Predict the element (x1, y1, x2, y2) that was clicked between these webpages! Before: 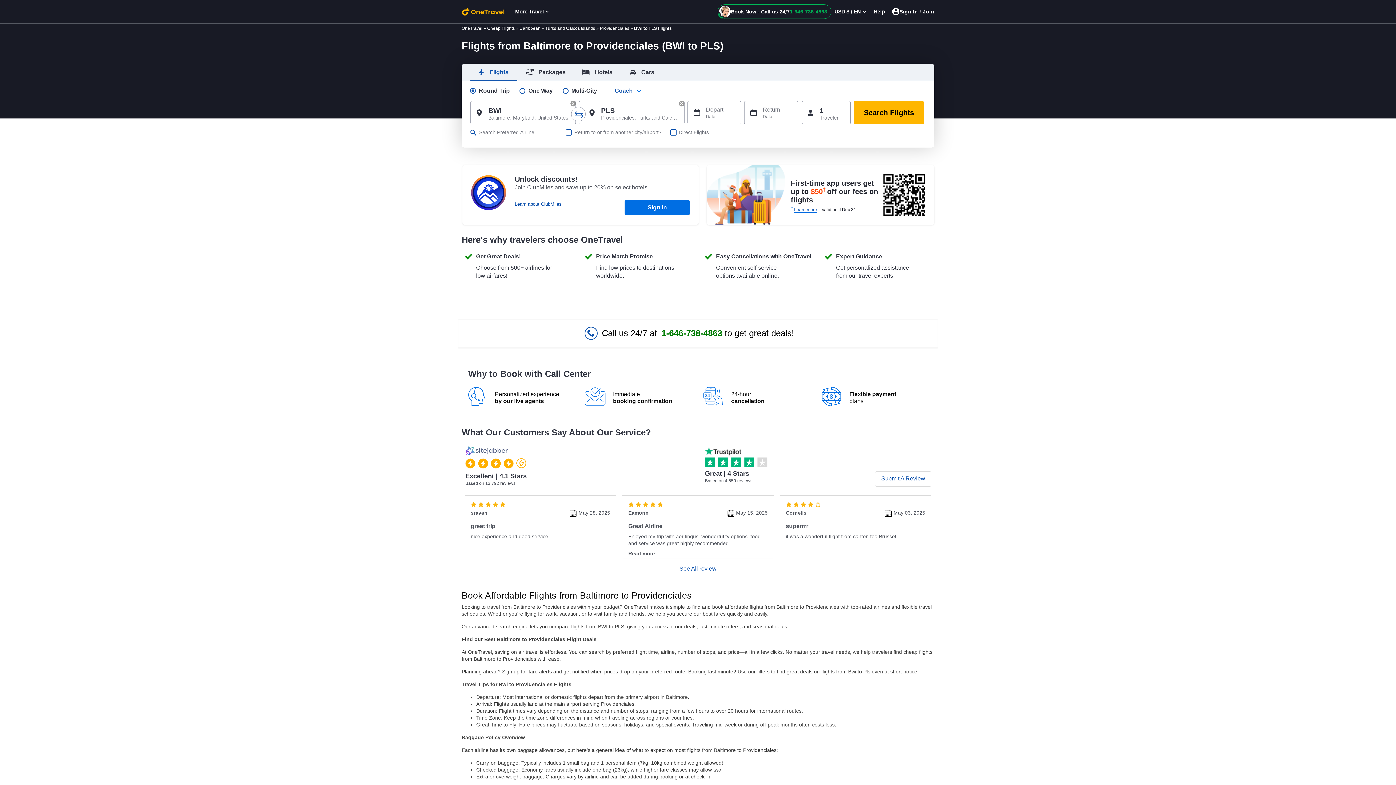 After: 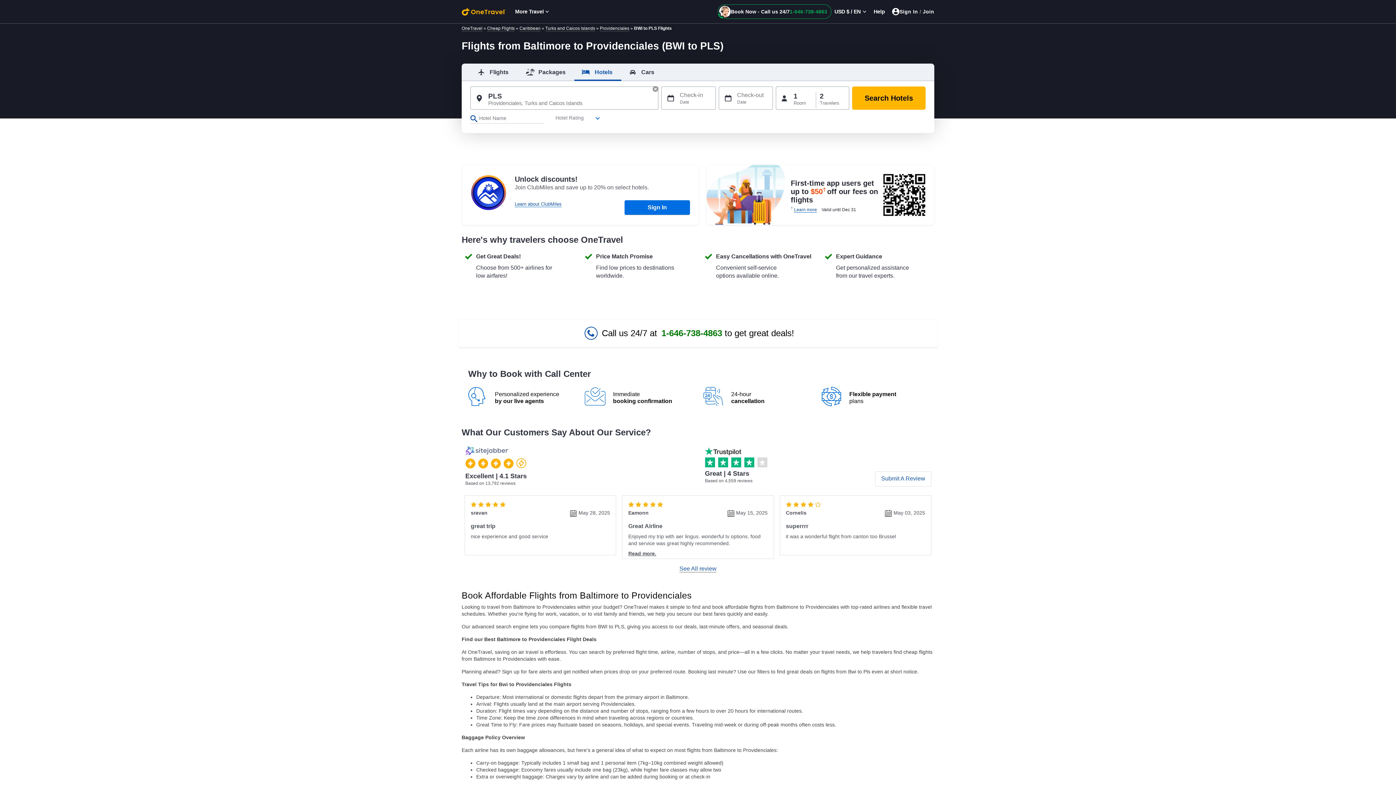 Action: label: Hotels bbox: (574, 63, 621, 80)